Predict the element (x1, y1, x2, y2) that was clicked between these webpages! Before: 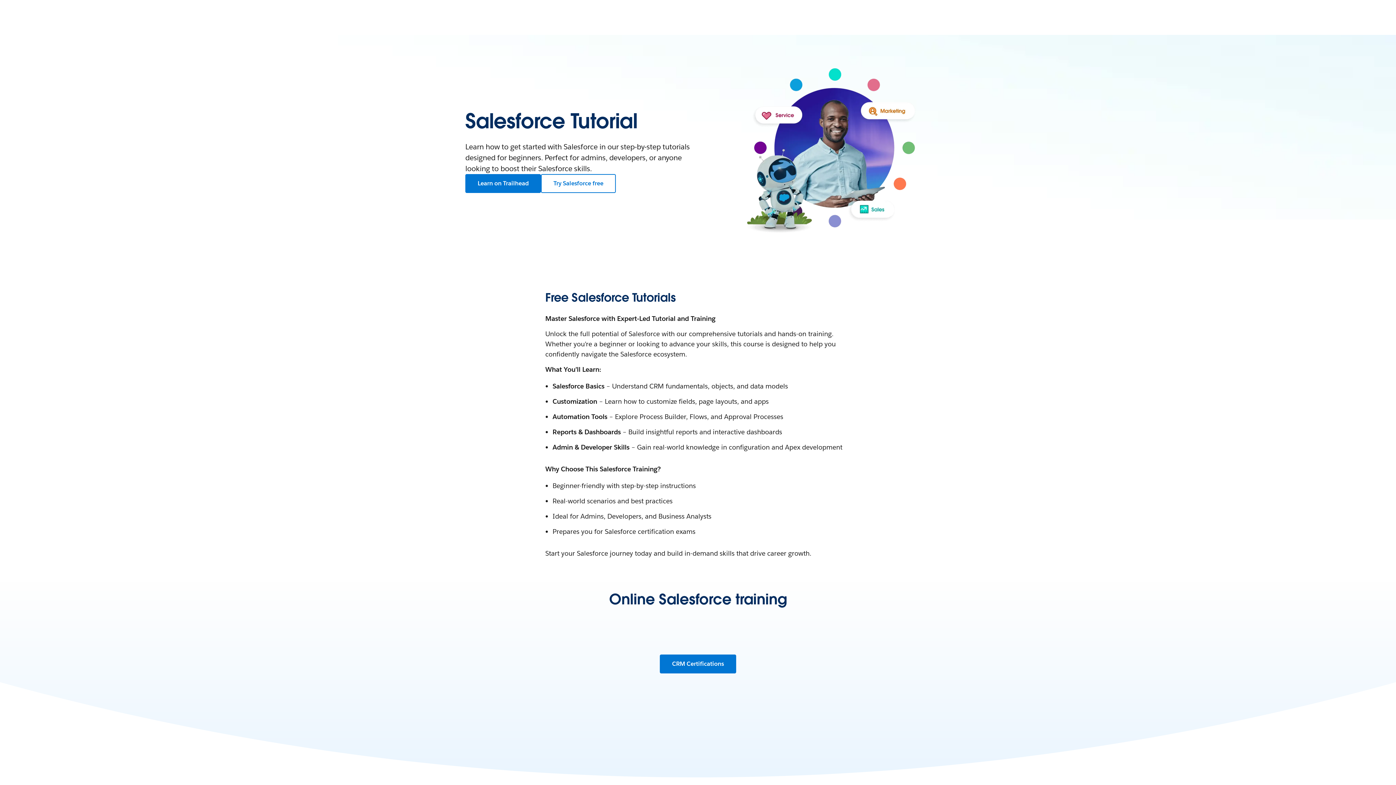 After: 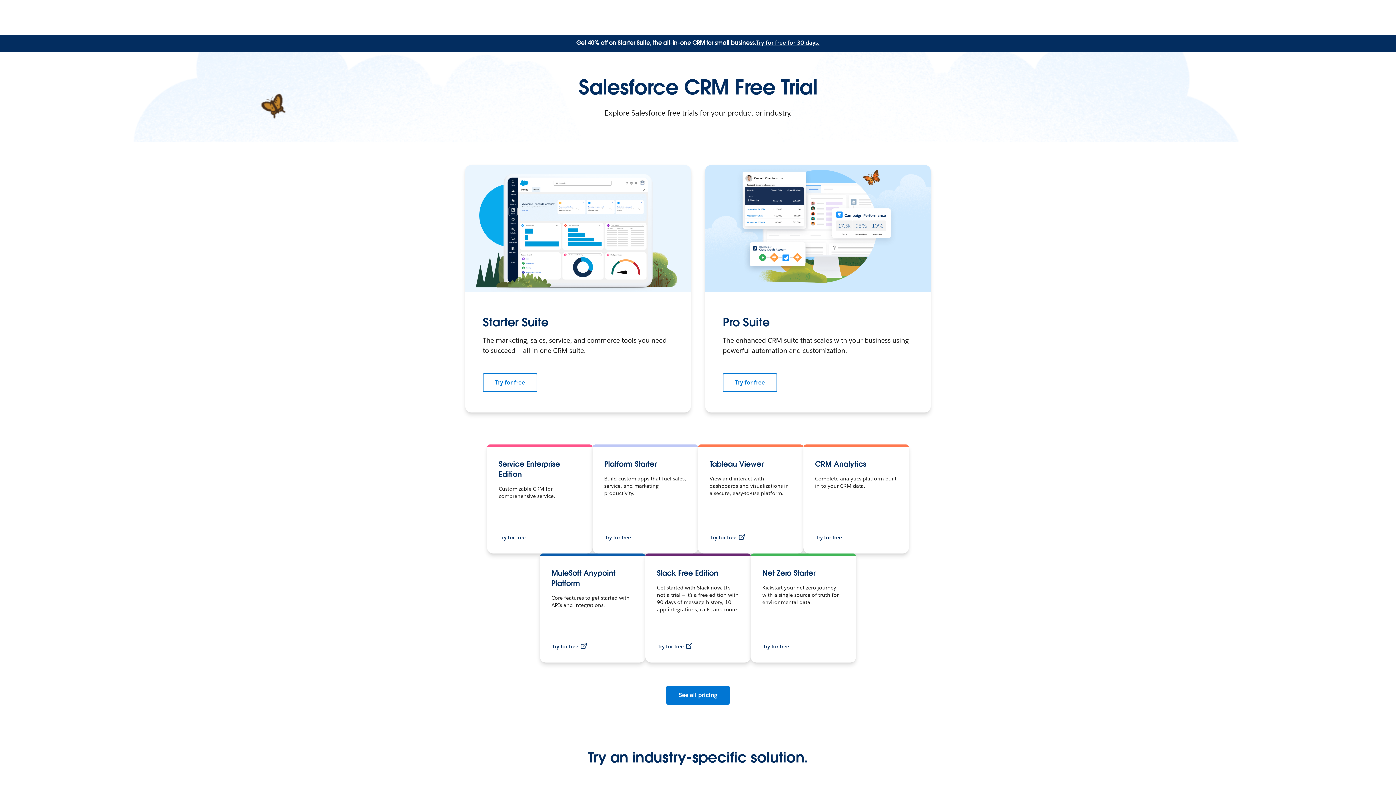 Action: label: Try Salesforce free: Salesforce Tutorial bbox: (541, 174, 615, 192)